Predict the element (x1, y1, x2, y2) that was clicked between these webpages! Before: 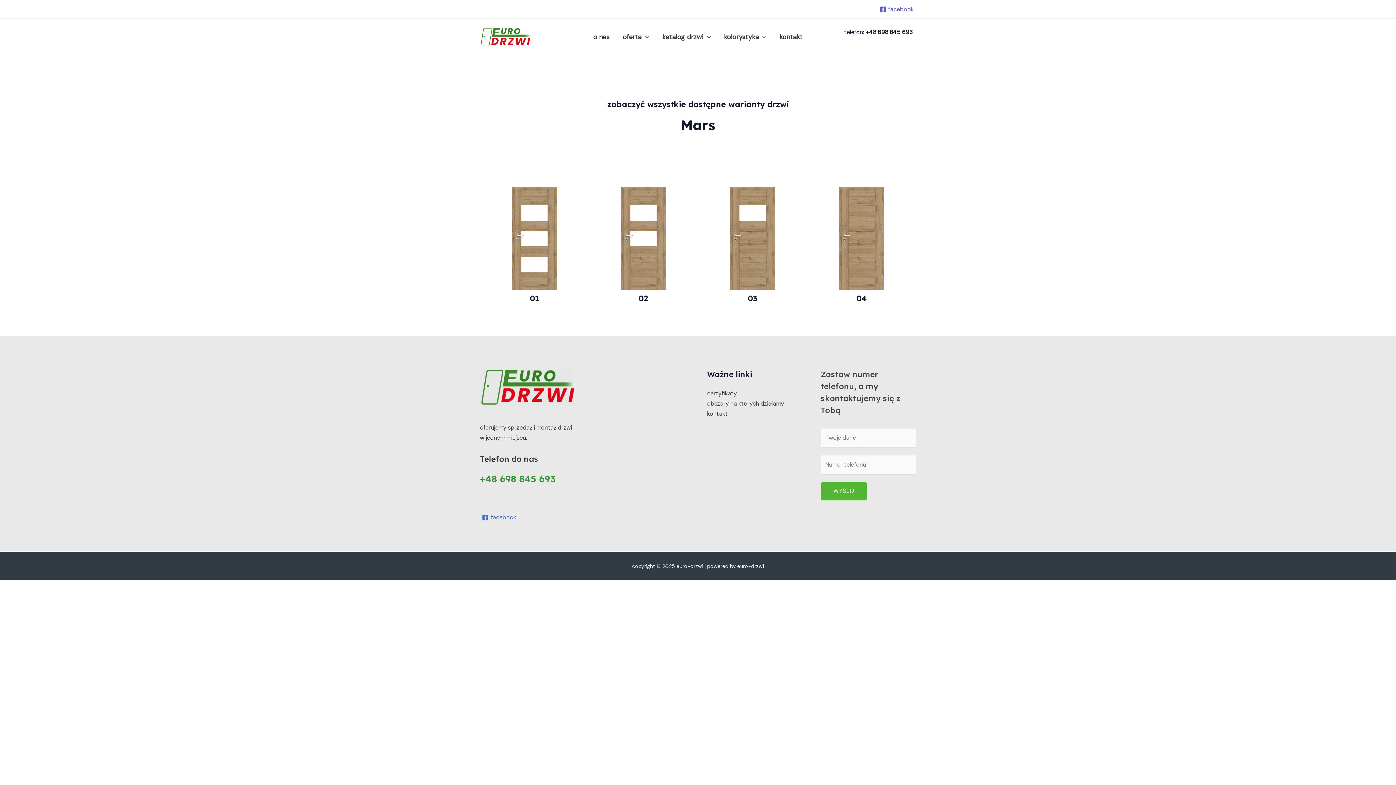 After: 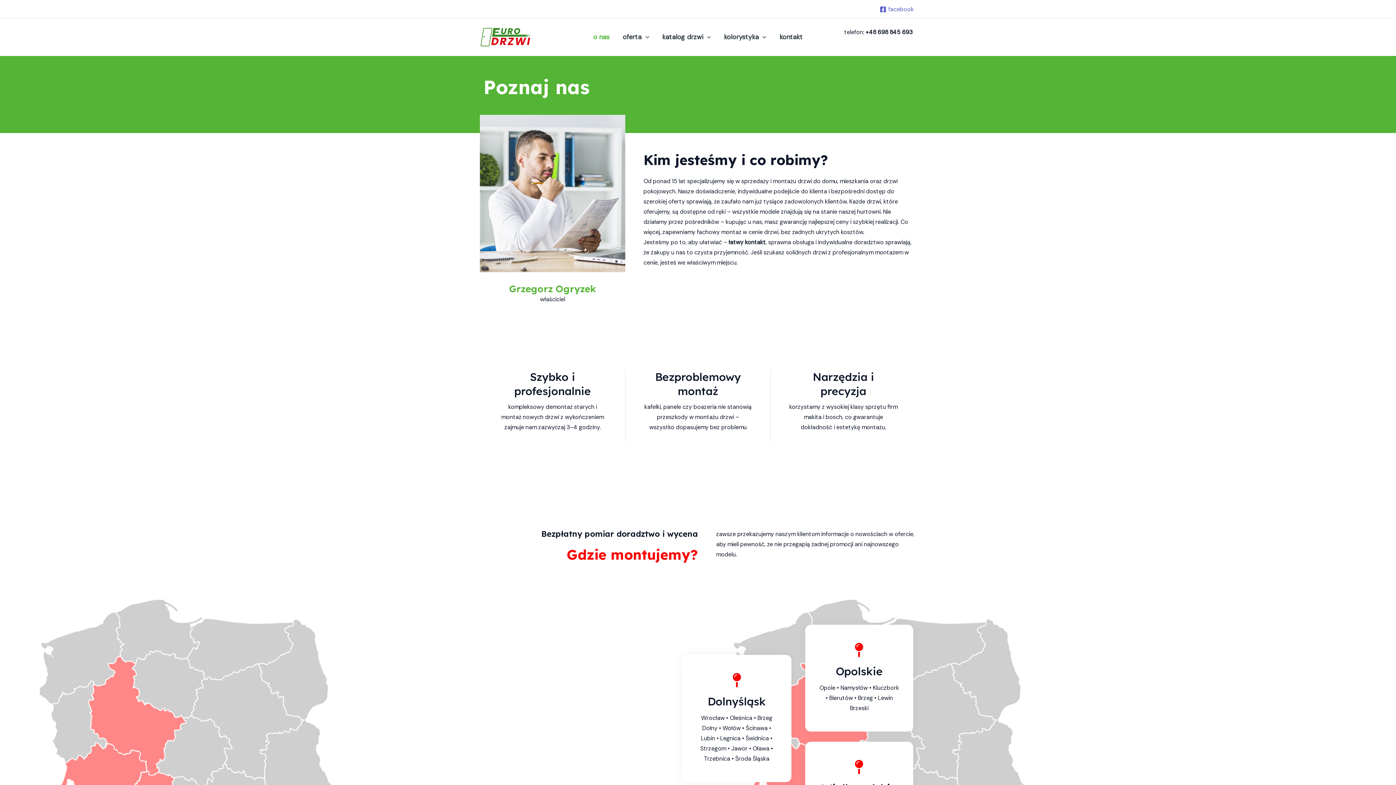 Action: bbox: (586, 24, 616, 49) label: o nas